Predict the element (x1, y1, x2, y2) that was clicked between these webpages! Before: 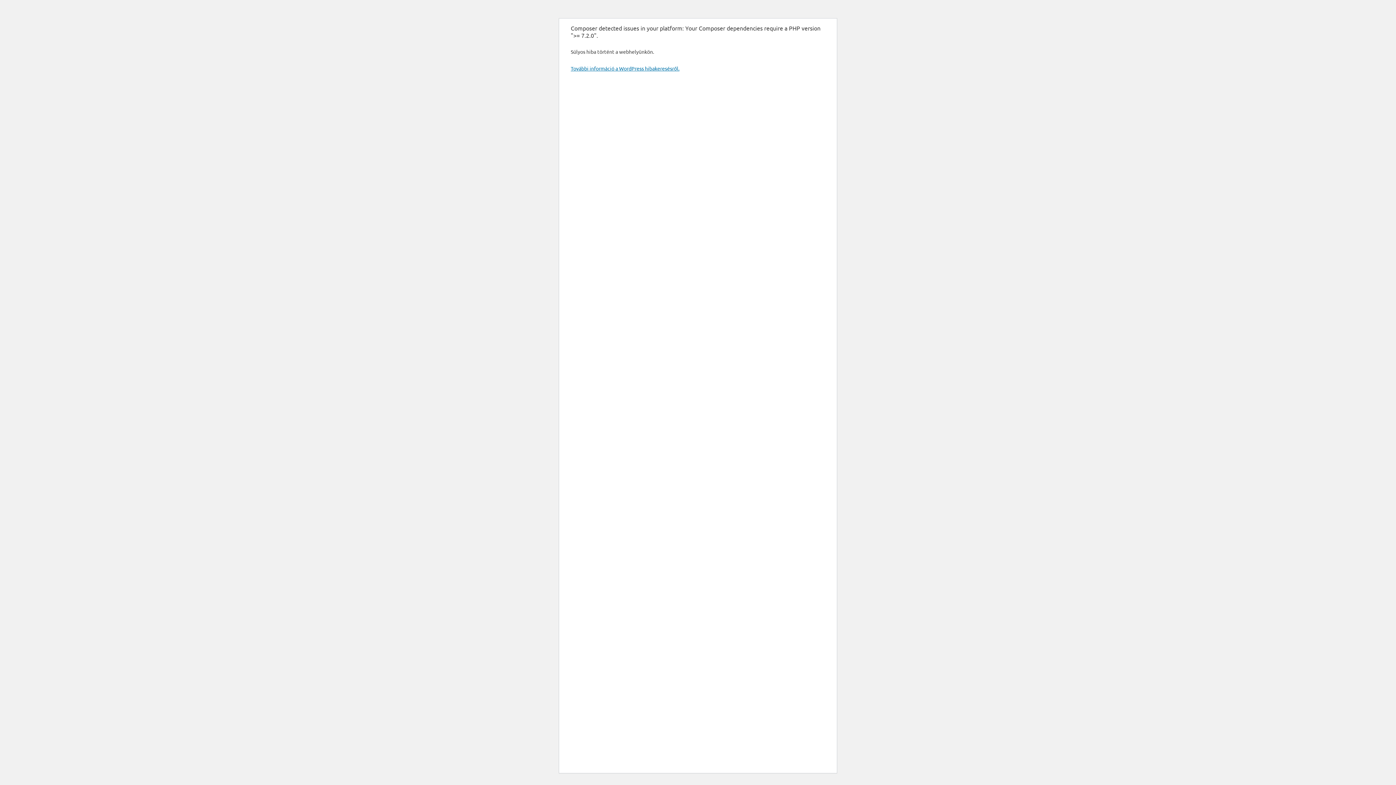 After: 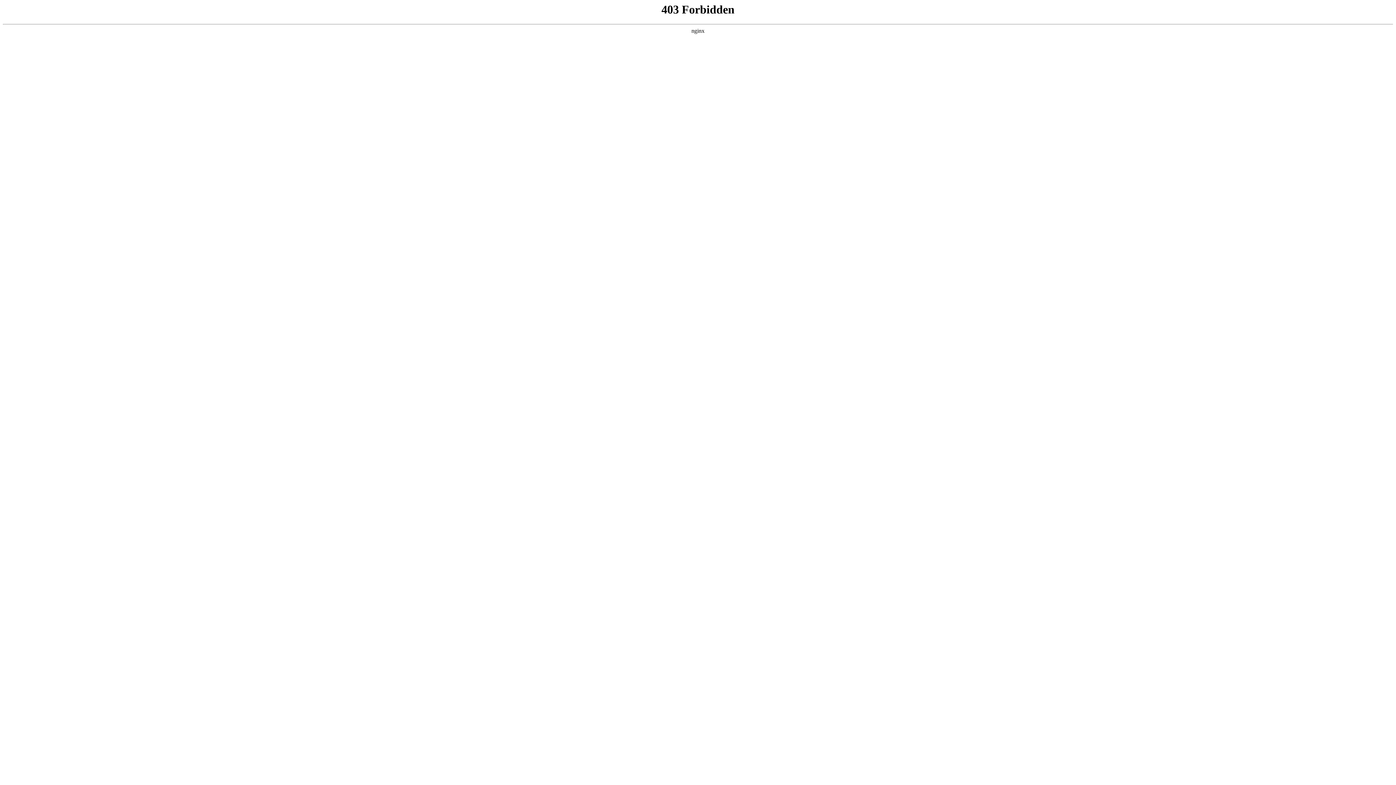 Action: bbox: (570, 65, 679, 71) label: További információ a WordPress hibakeresésről.